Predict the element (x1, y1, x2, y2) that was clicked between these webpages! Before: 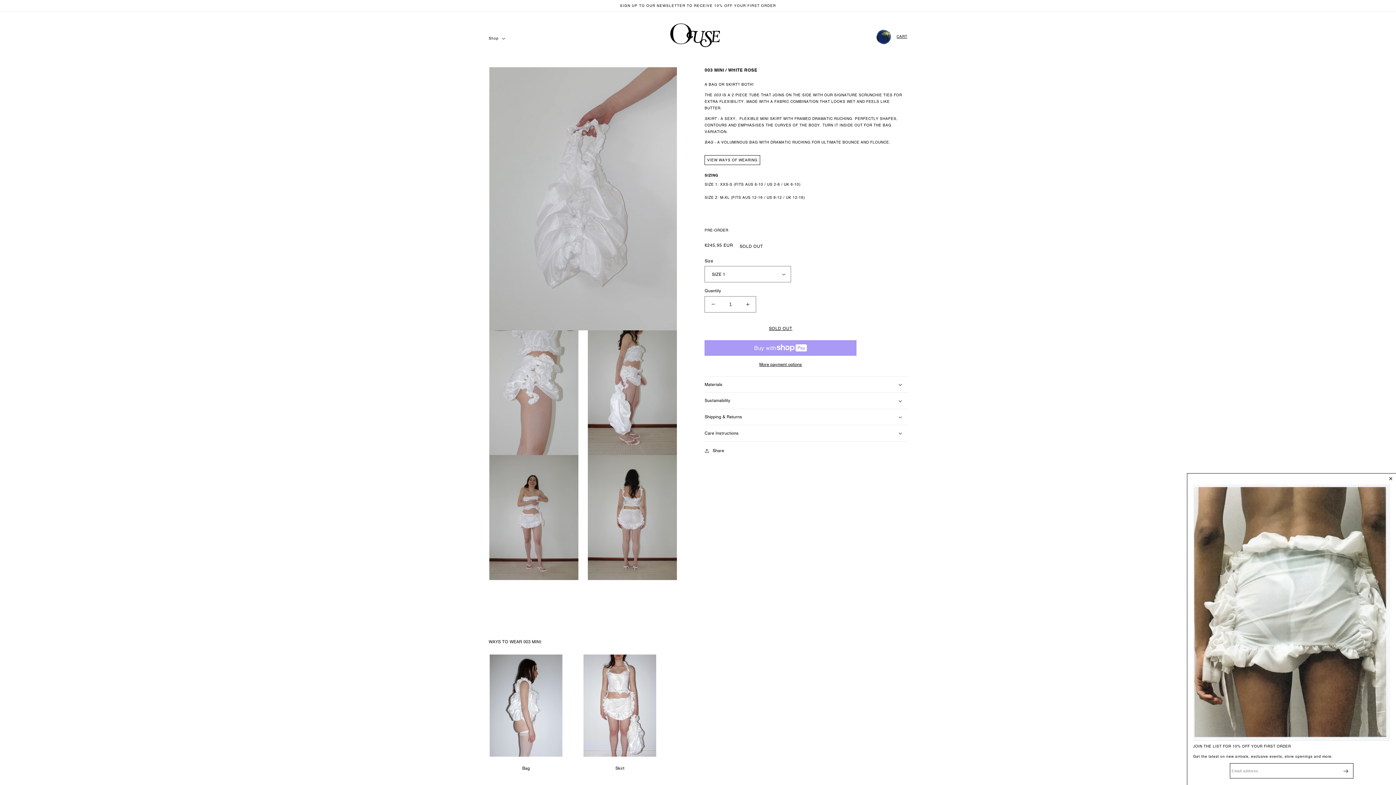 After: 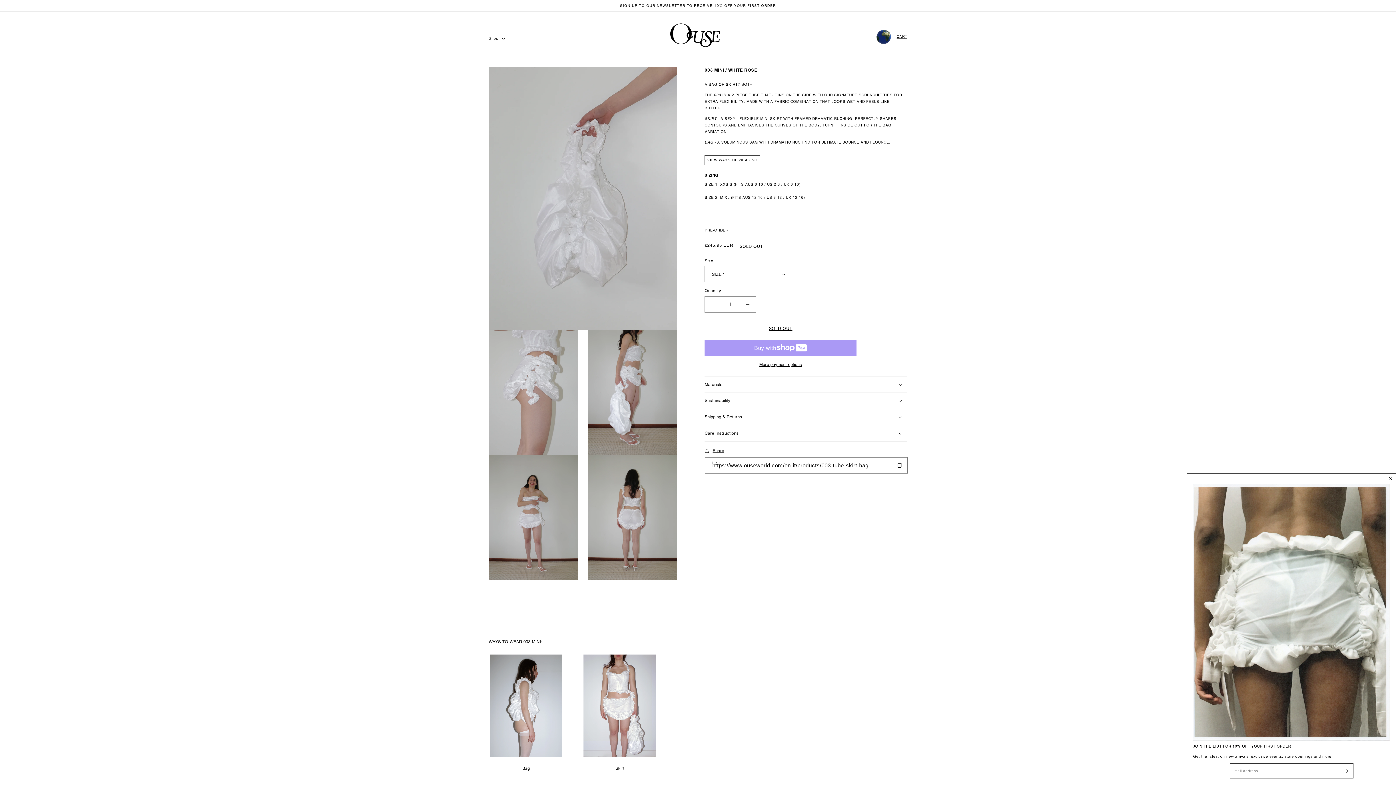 Action: label: Share bbox: (704, 447, 724, 455)